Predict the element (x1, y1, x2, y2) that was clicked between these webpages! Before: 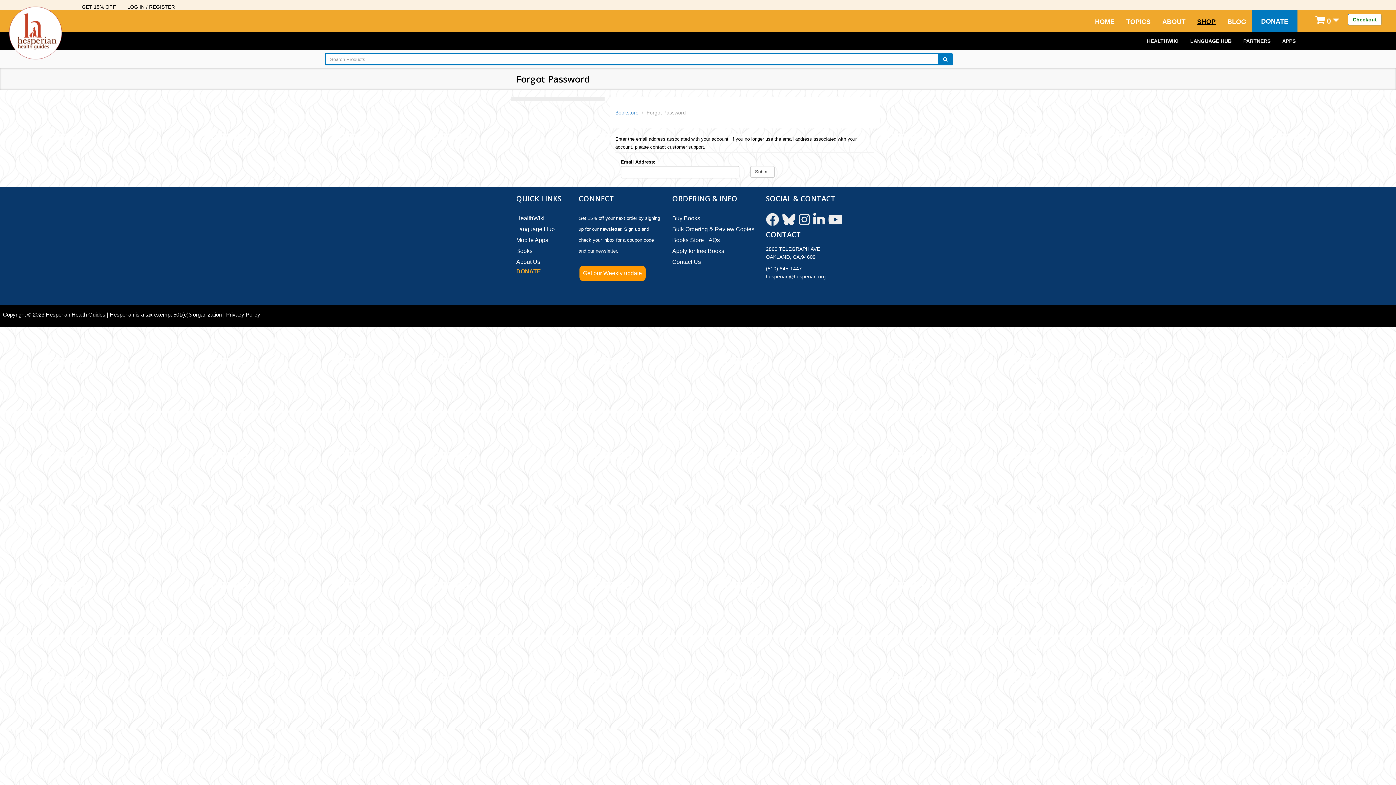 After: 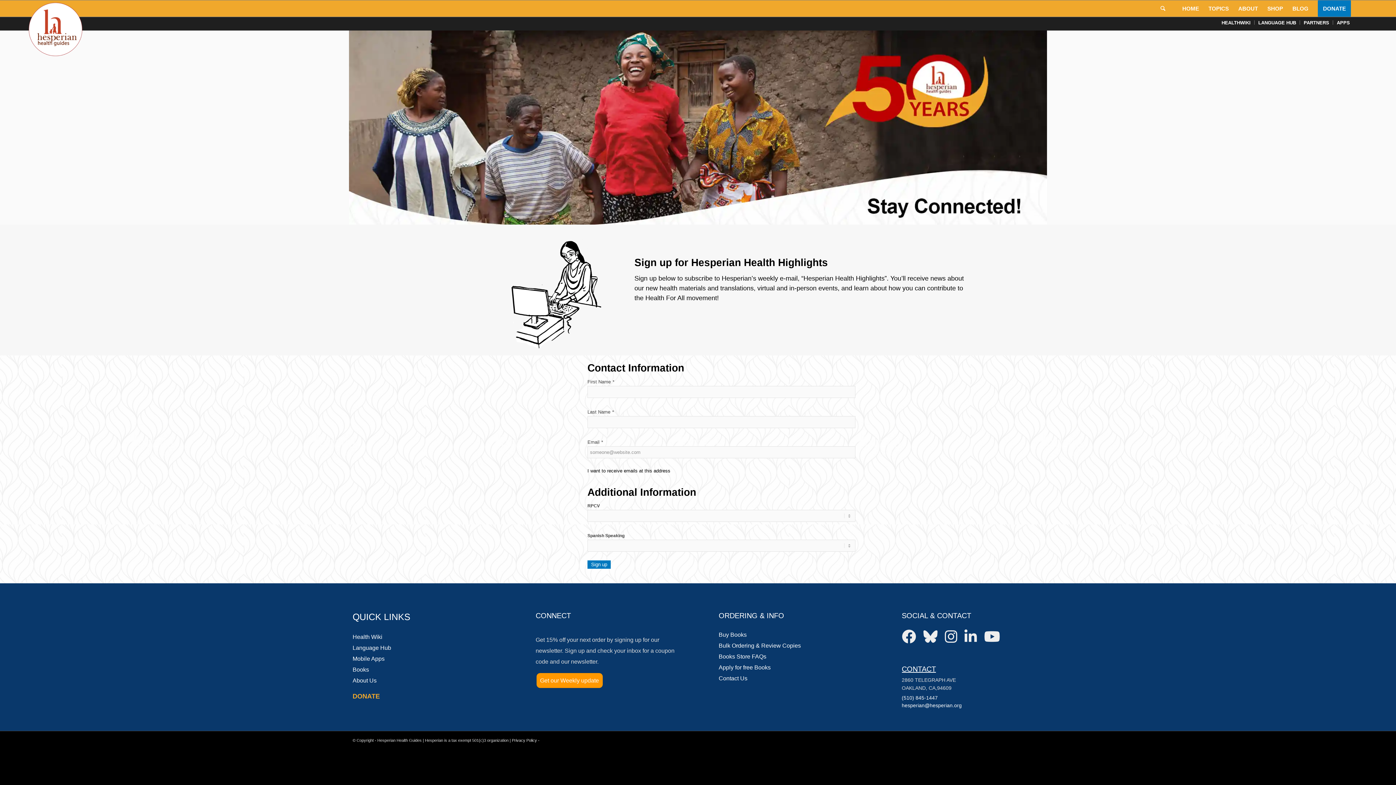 Action: bbox: (579, 265, 645, 281) label: Get our Weekly update